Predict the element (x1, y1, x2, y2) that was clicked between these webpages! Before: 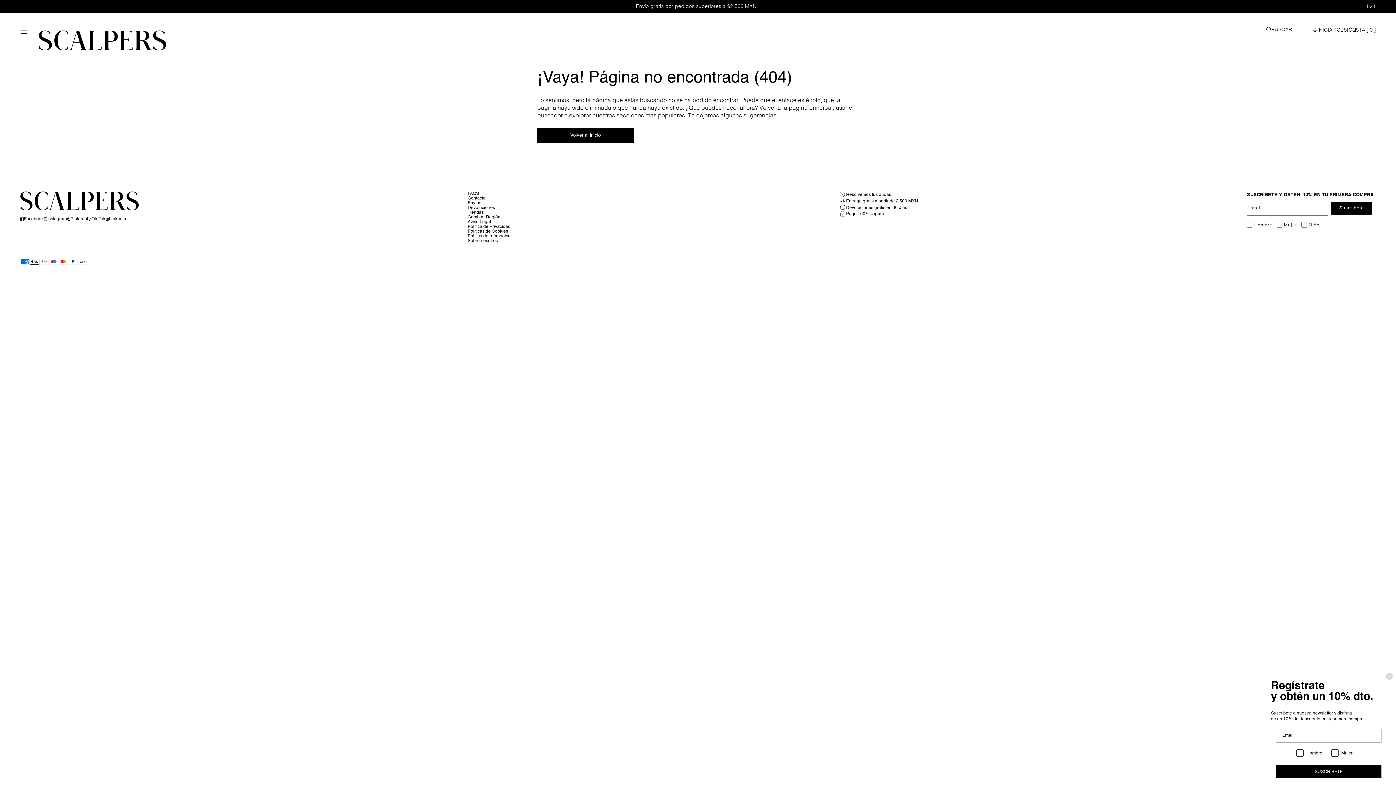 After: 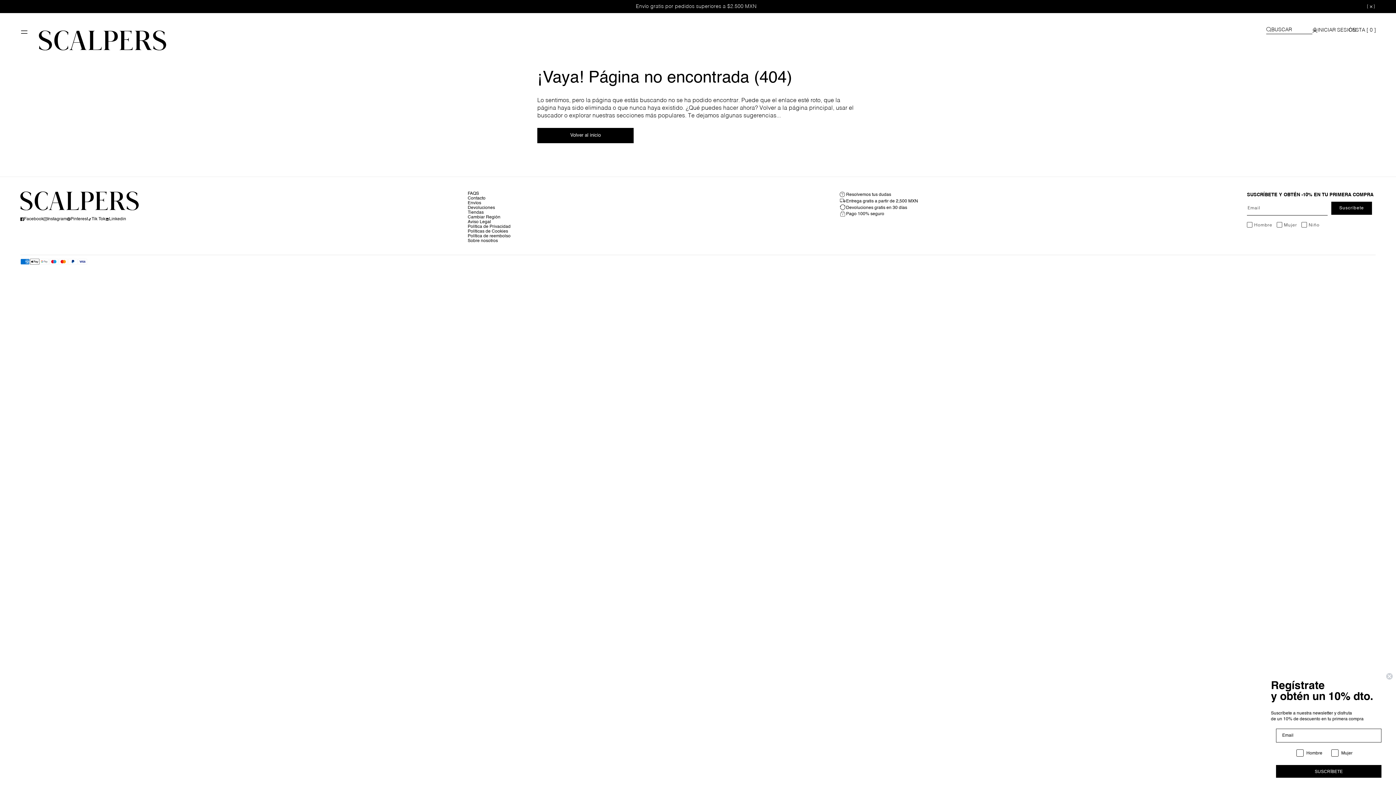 Action: bbox: (43, 216, 66, 222) label: Instagram